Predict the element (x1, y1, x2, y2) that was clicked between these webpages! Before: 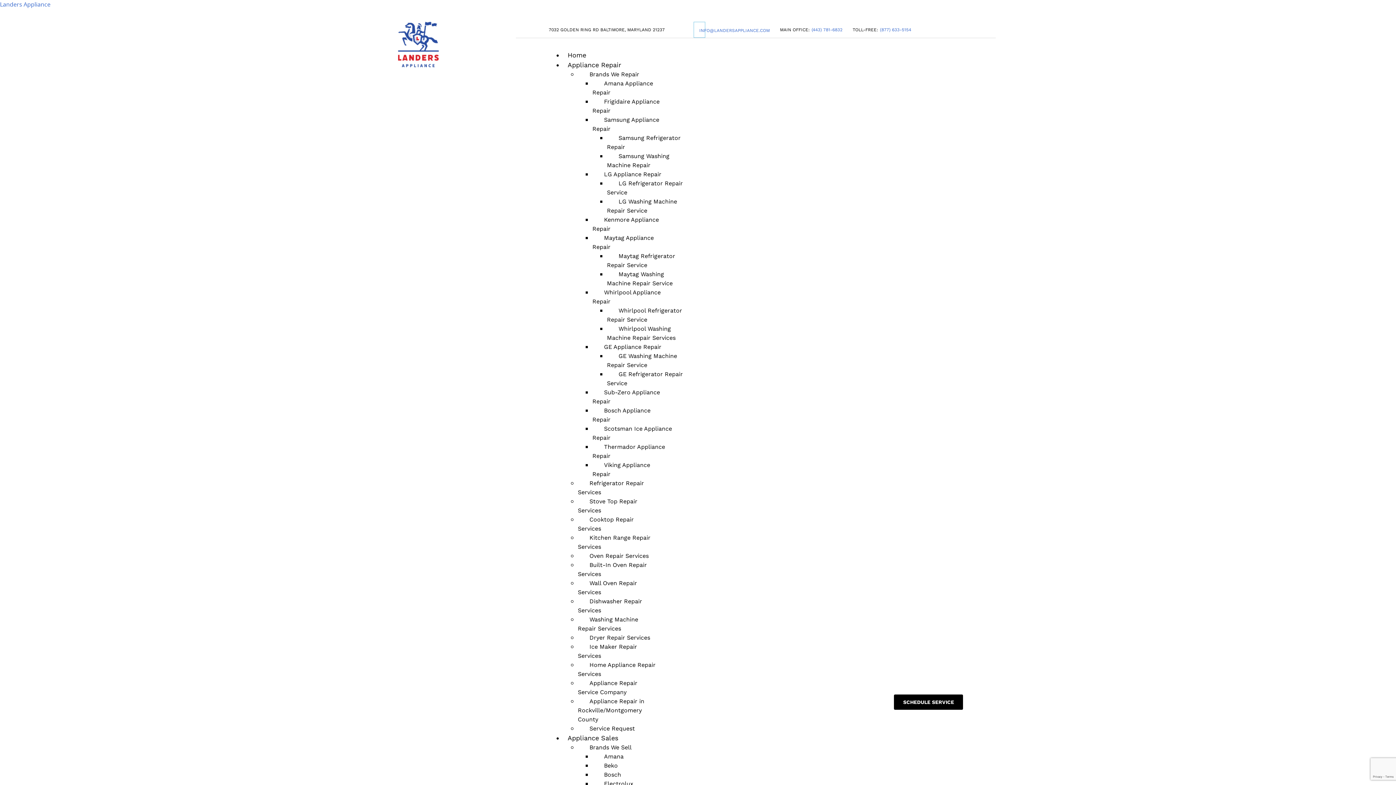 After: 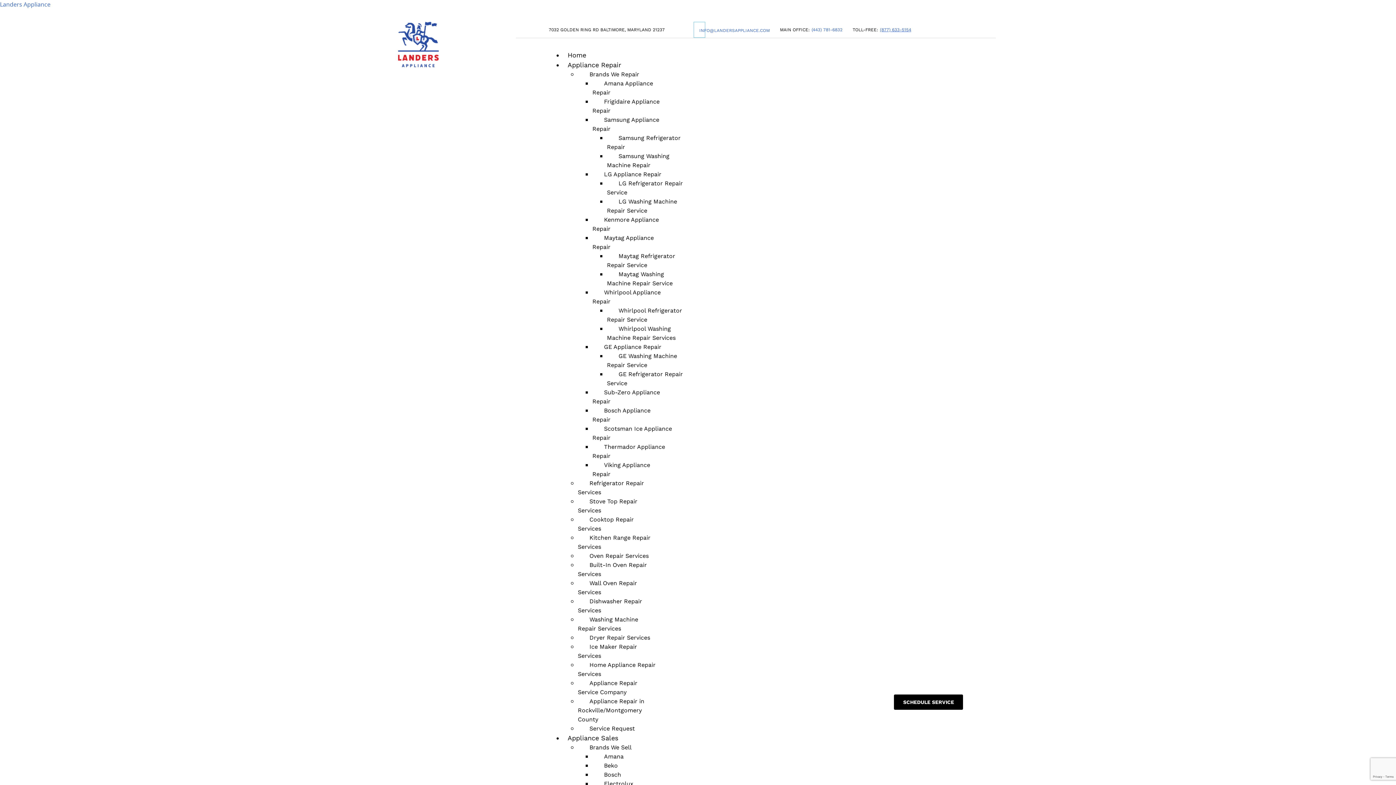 Action: label: (877) 633-5154 bbox: (880, 27, 911, 32)